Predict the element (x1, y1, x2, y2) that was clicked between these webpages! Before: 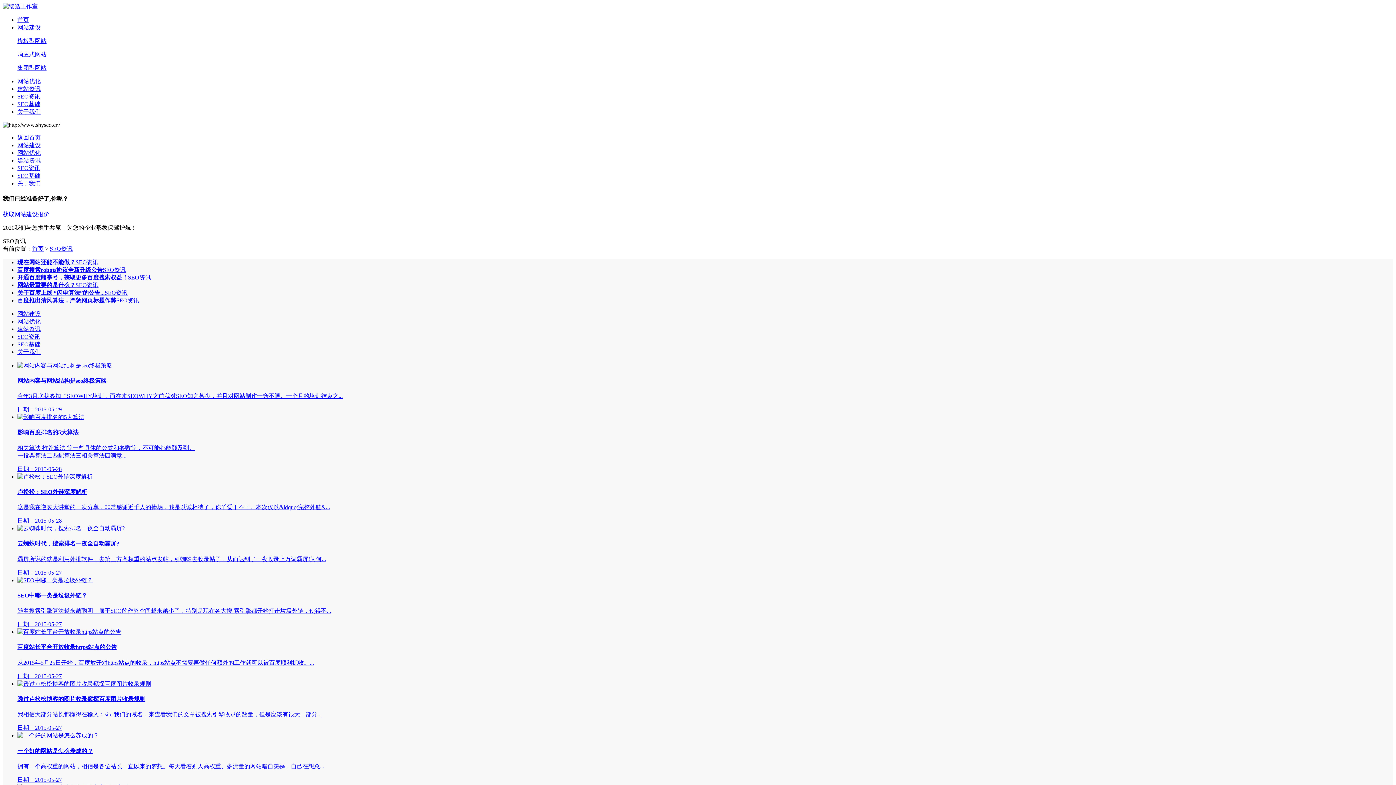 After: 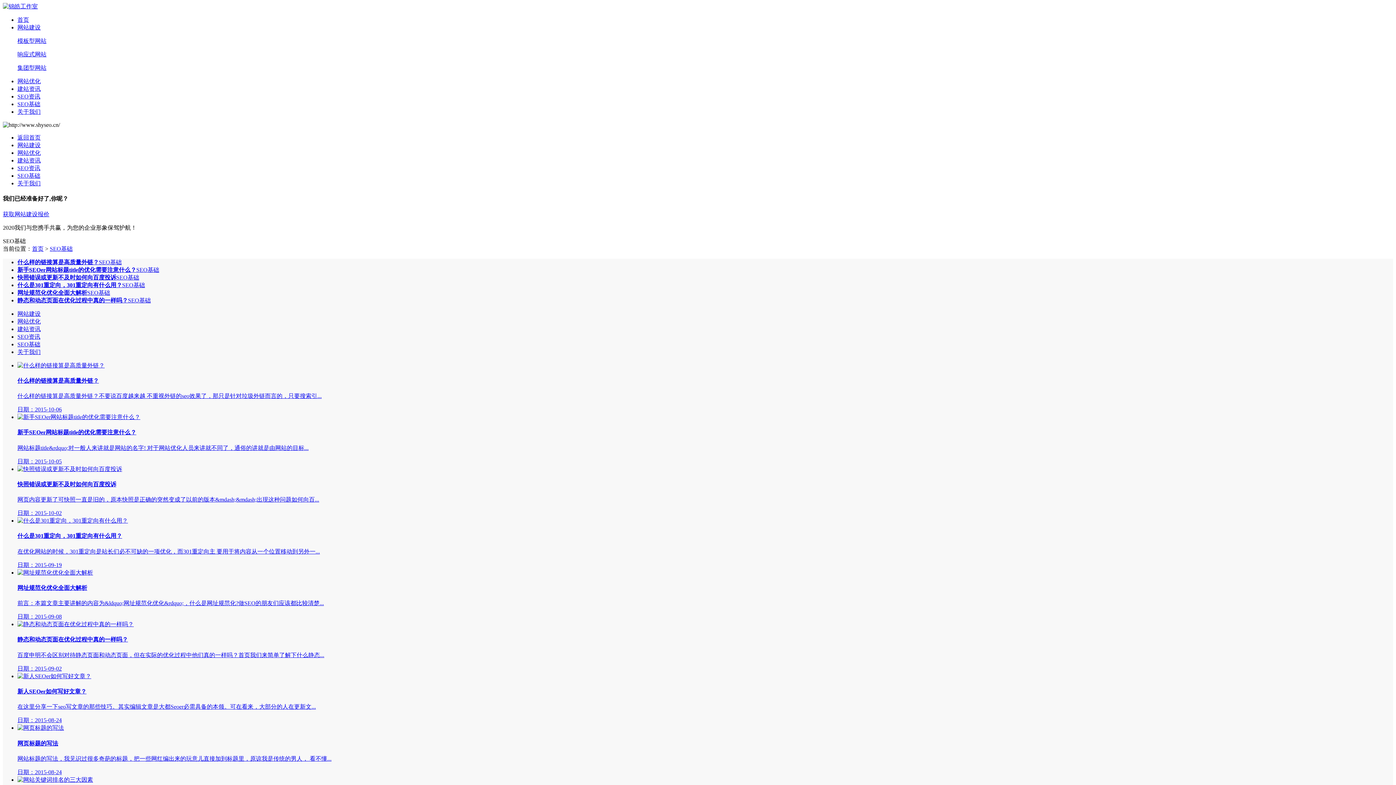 Action: label: SEO基础 bbox: (17, 341, 40, 347)